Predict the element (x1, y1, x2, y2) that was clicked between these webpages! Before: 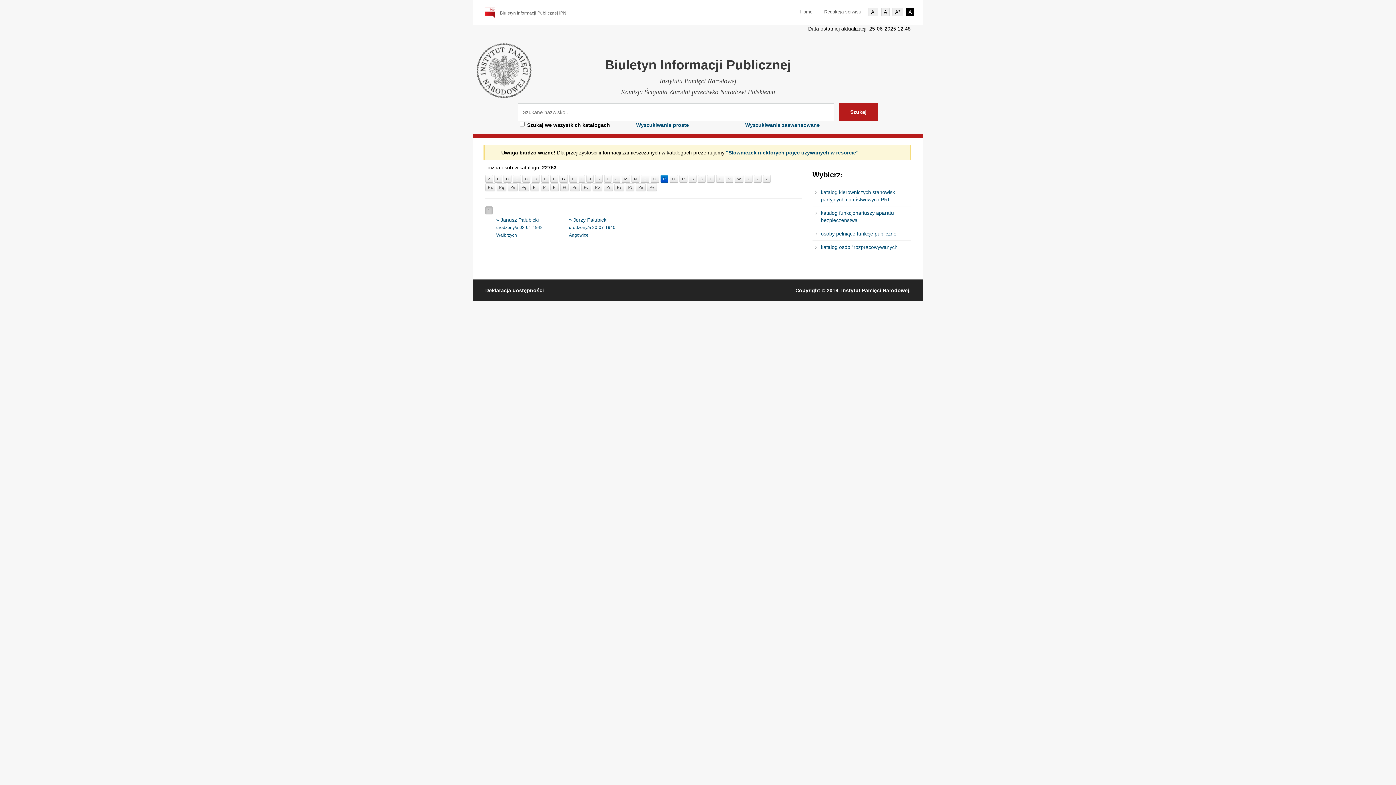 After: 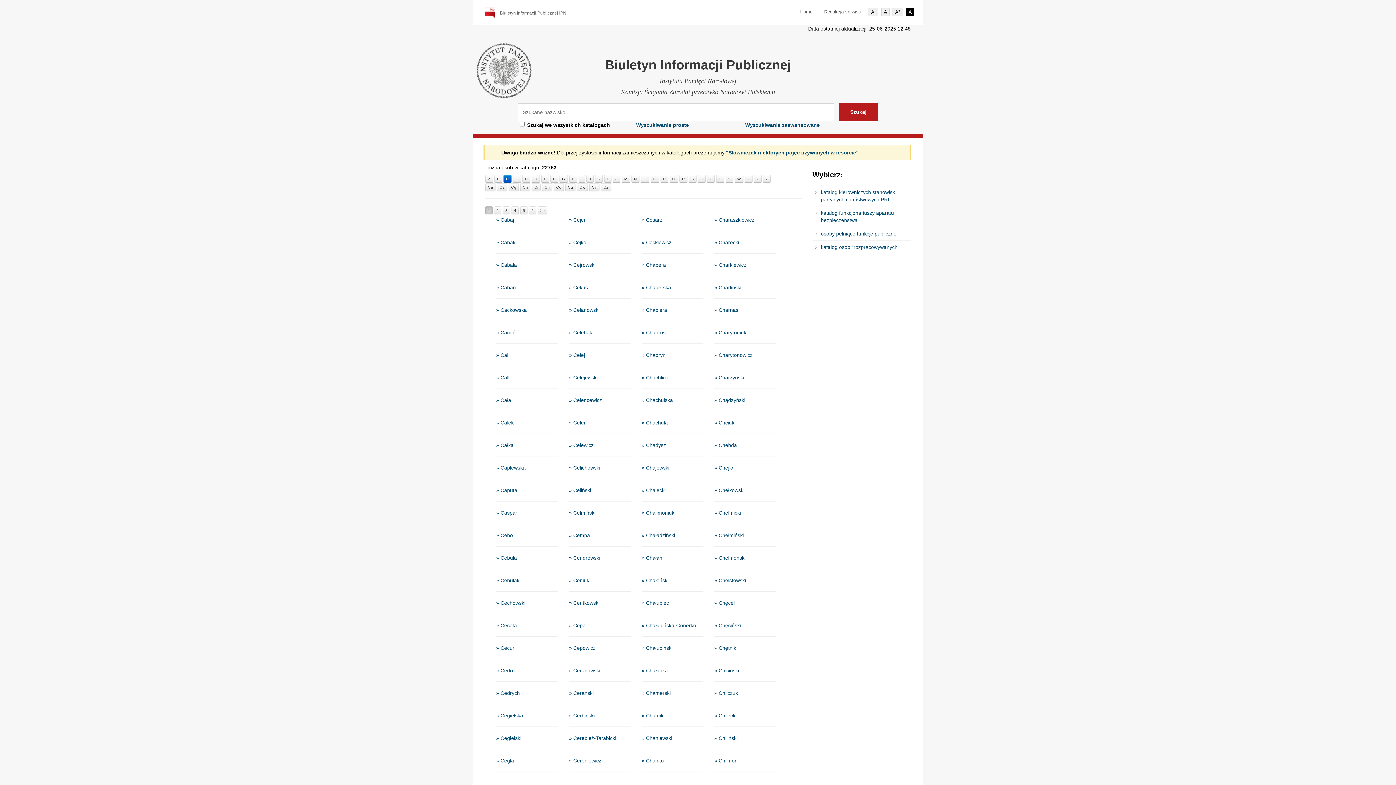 Action: bbox: (503, 175, 511, 183) label: C